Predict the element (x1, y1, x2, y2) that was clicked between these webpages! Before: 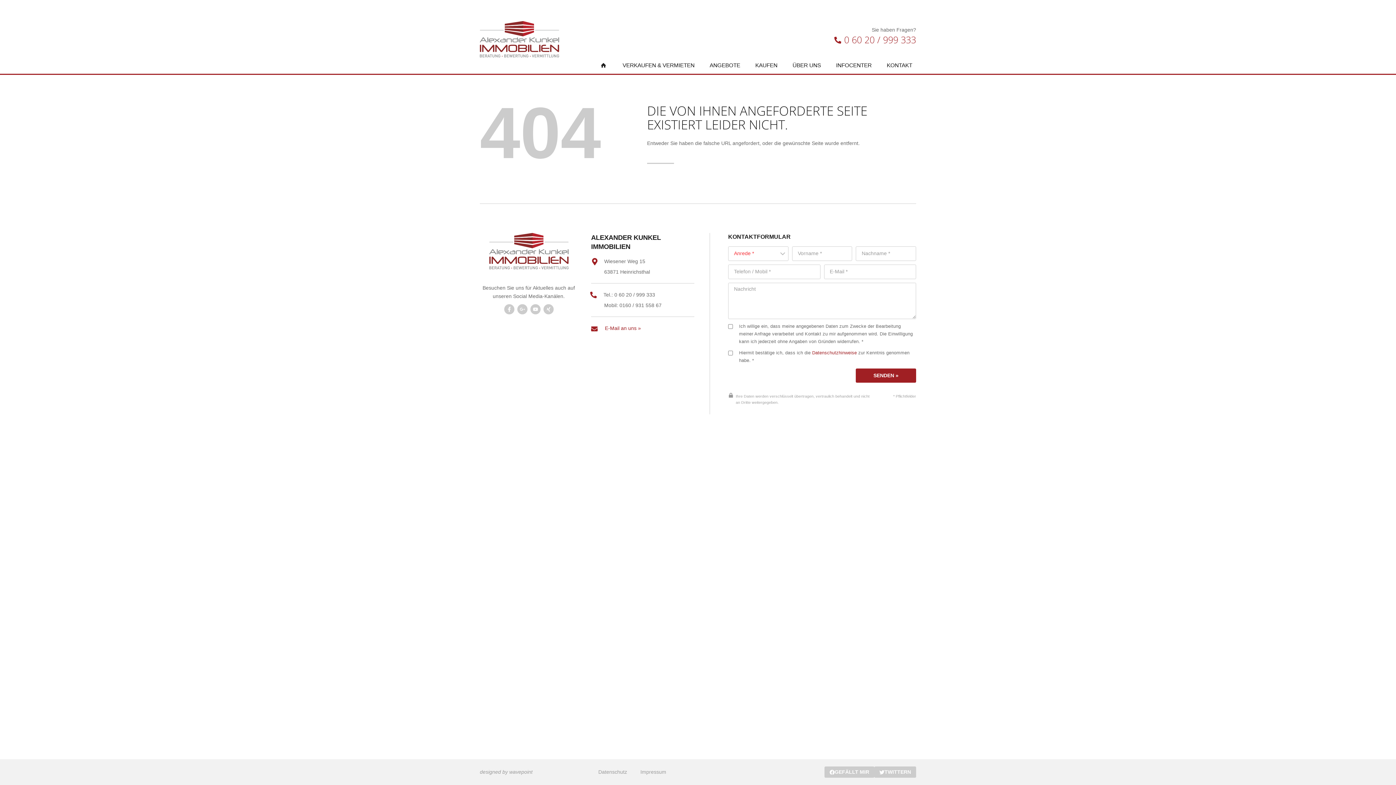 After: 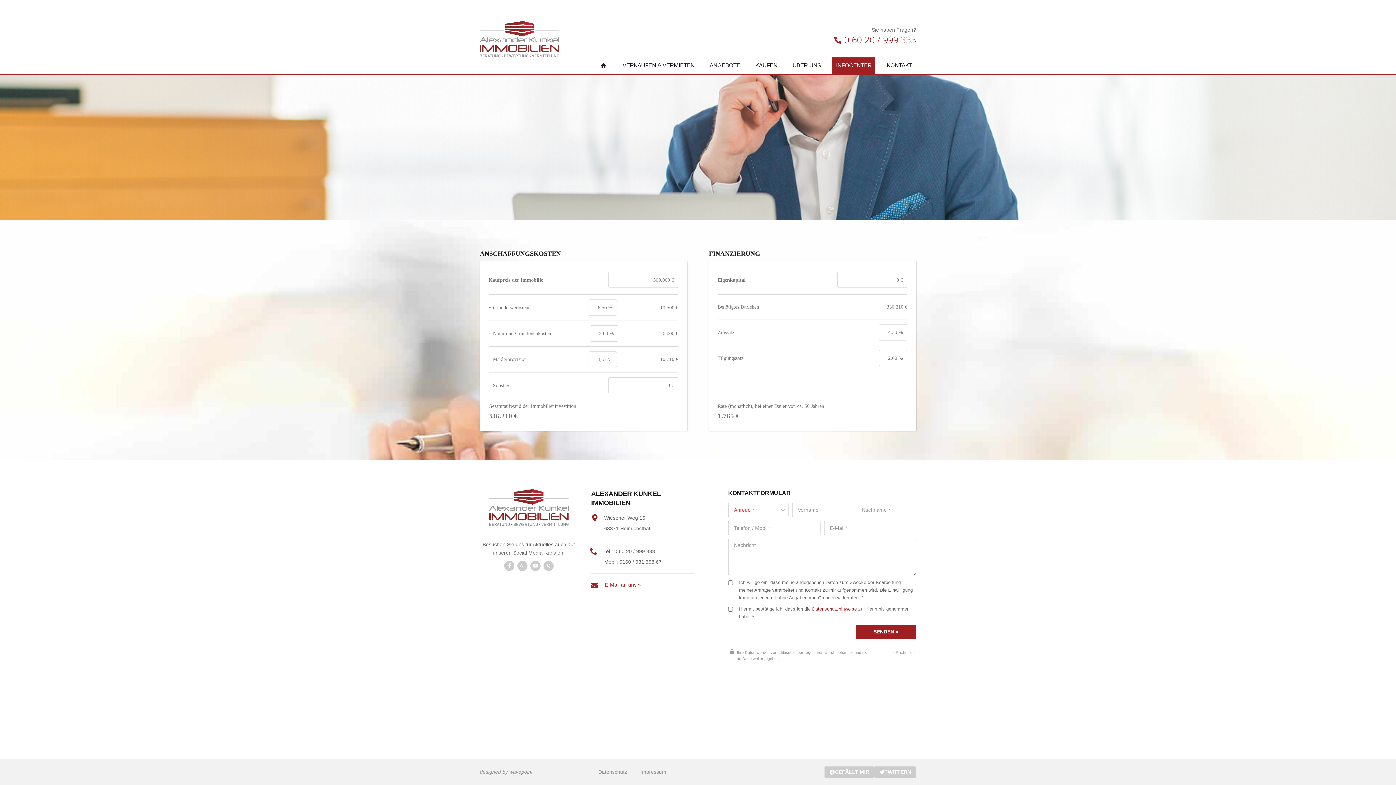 Action: bbox: (832, 57, 875, 73) label: INFOCENTER